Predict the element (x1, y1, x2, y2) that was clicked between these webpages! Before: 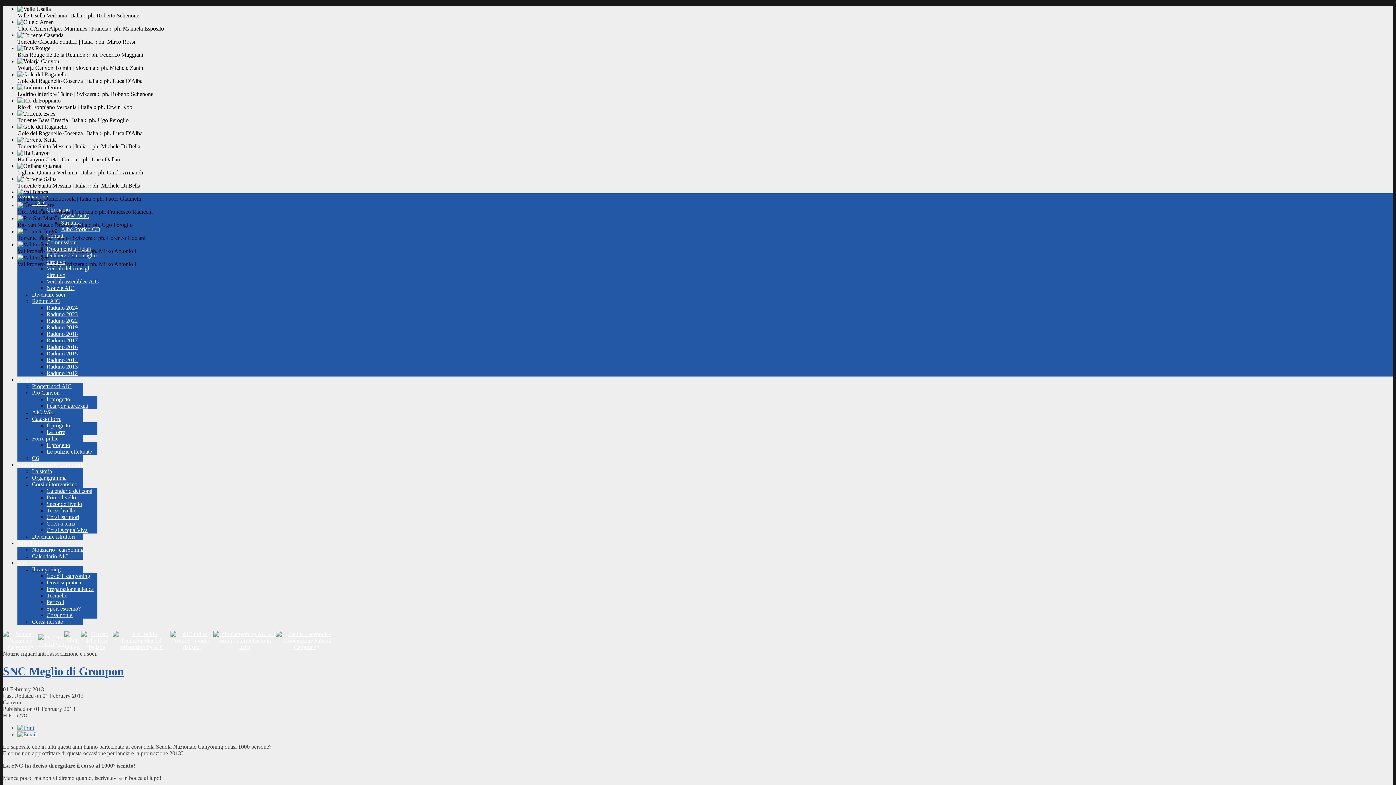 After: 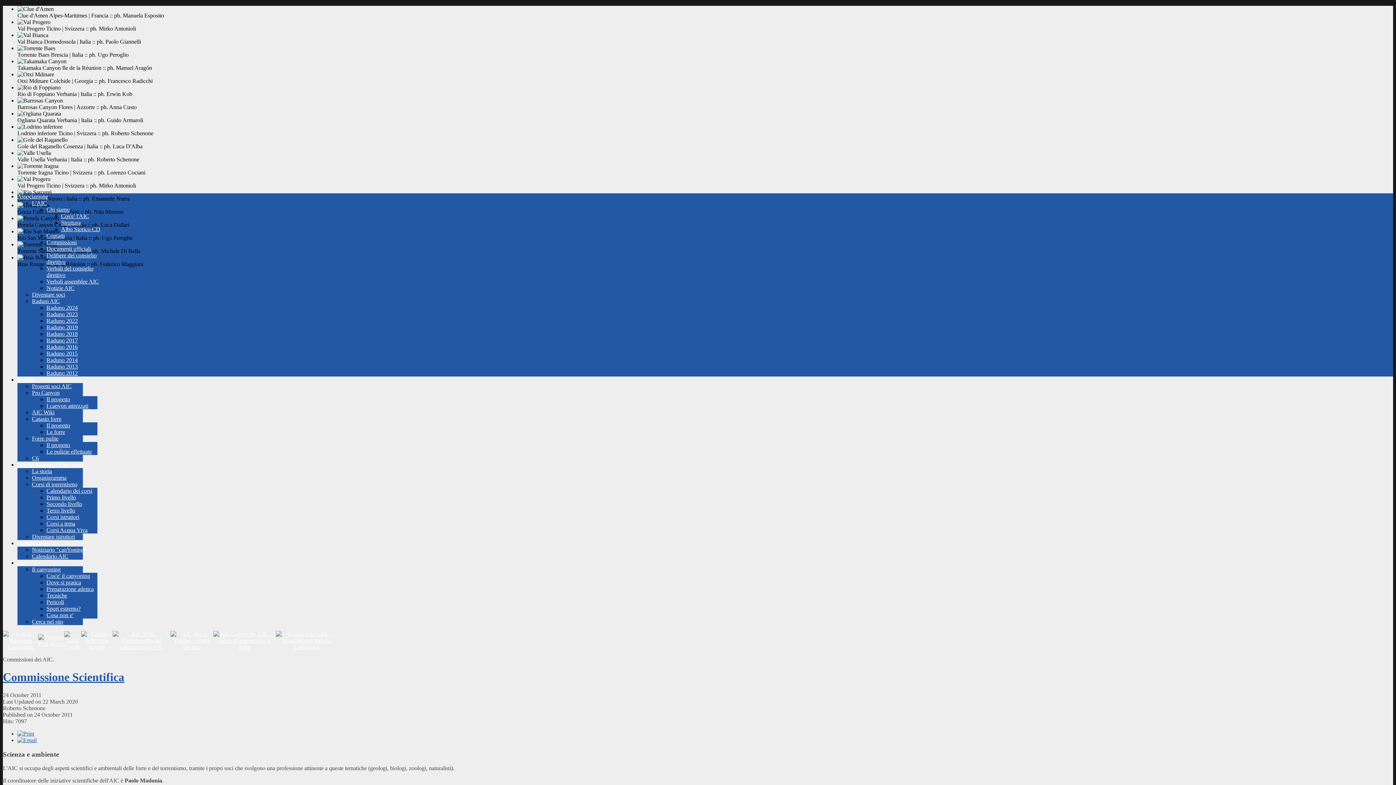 Action: bbox: (46, 239, 76, 245) label: Commissioni